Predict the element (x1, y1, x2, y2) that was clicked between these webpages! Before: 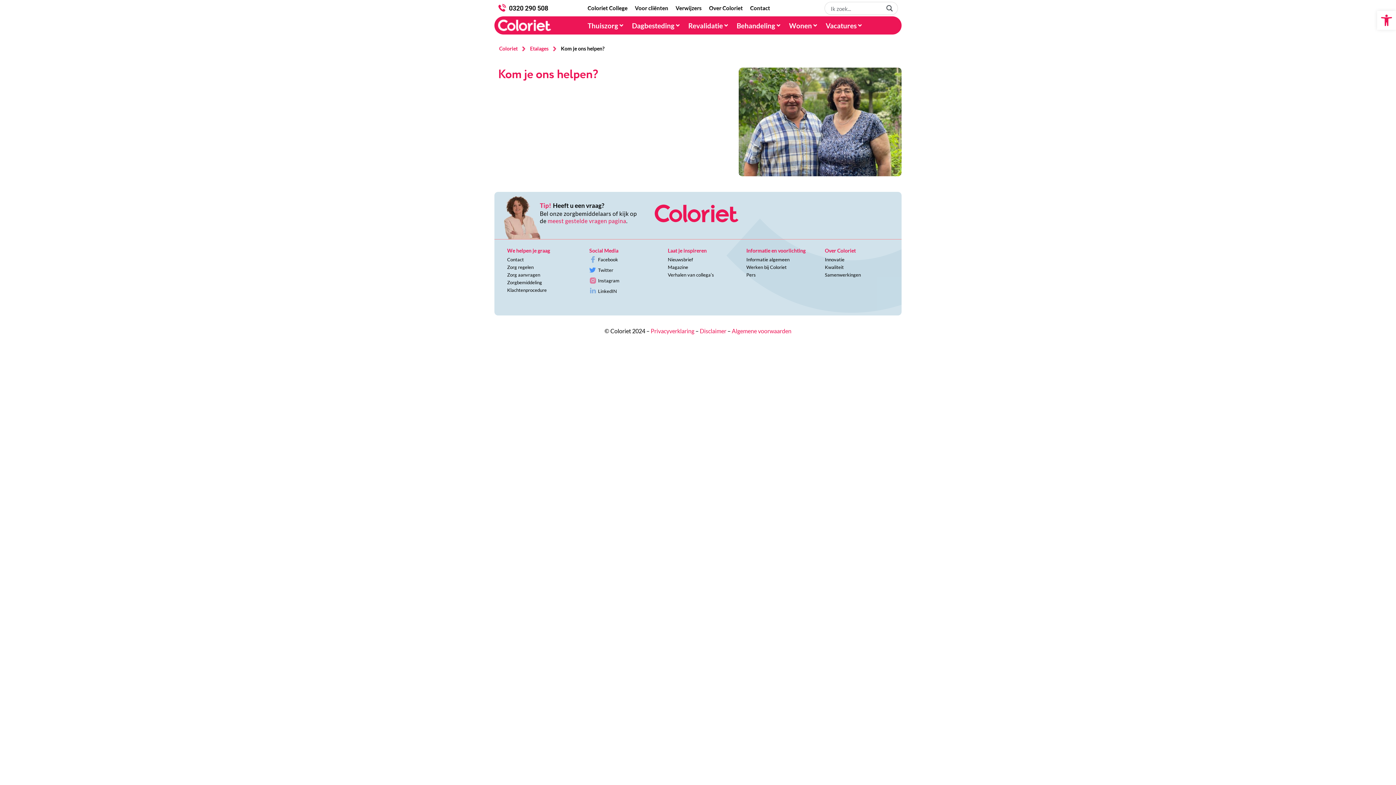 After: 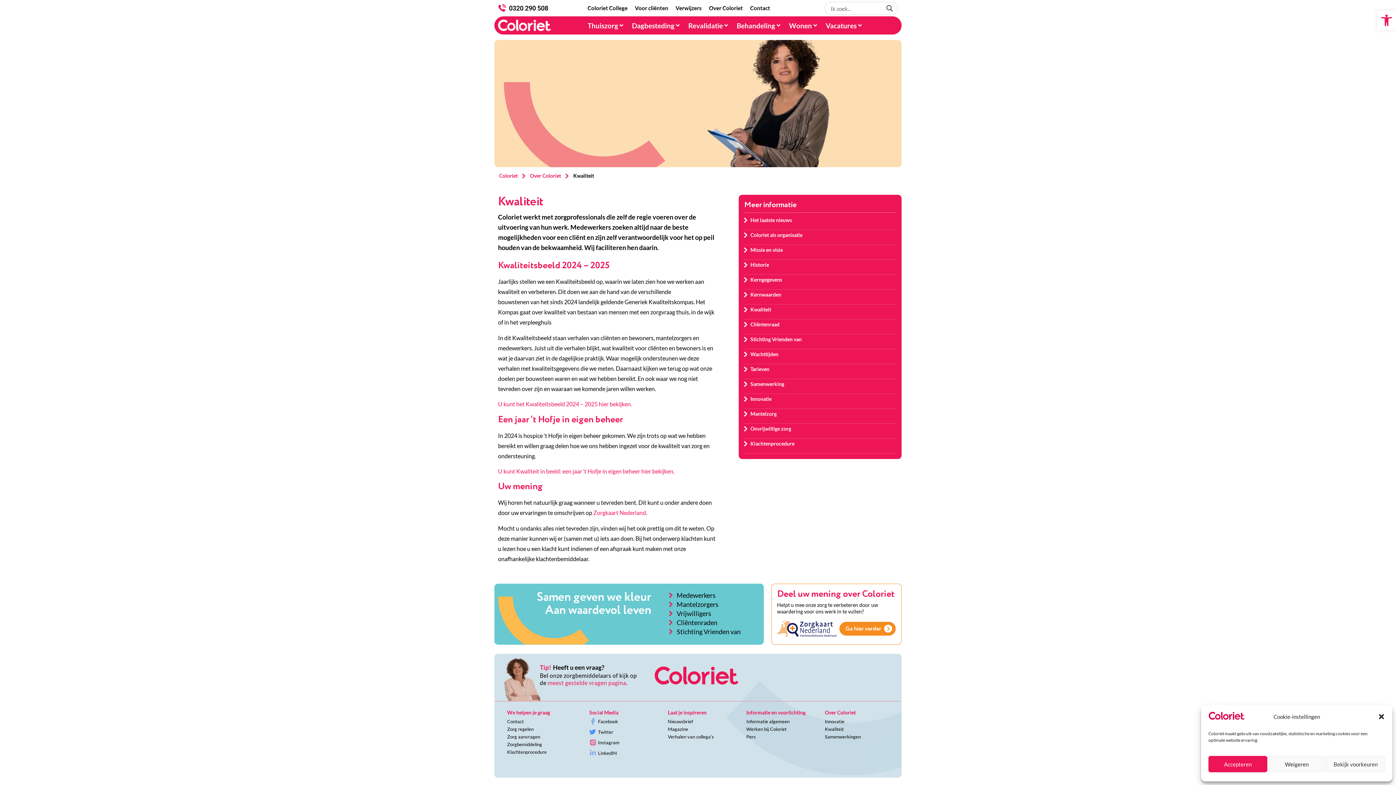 Action: bbox: (825, 264, 844, 270) label: Kwaliteit